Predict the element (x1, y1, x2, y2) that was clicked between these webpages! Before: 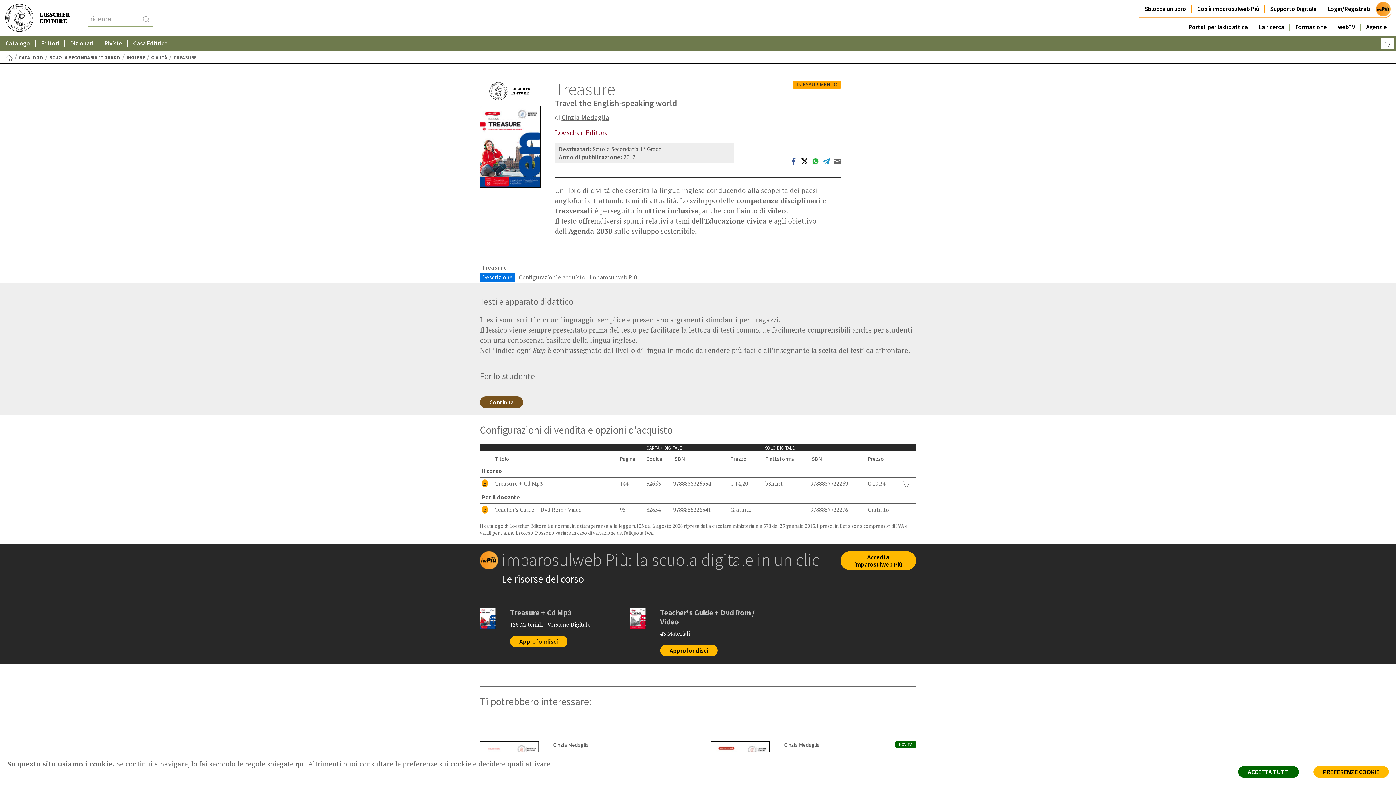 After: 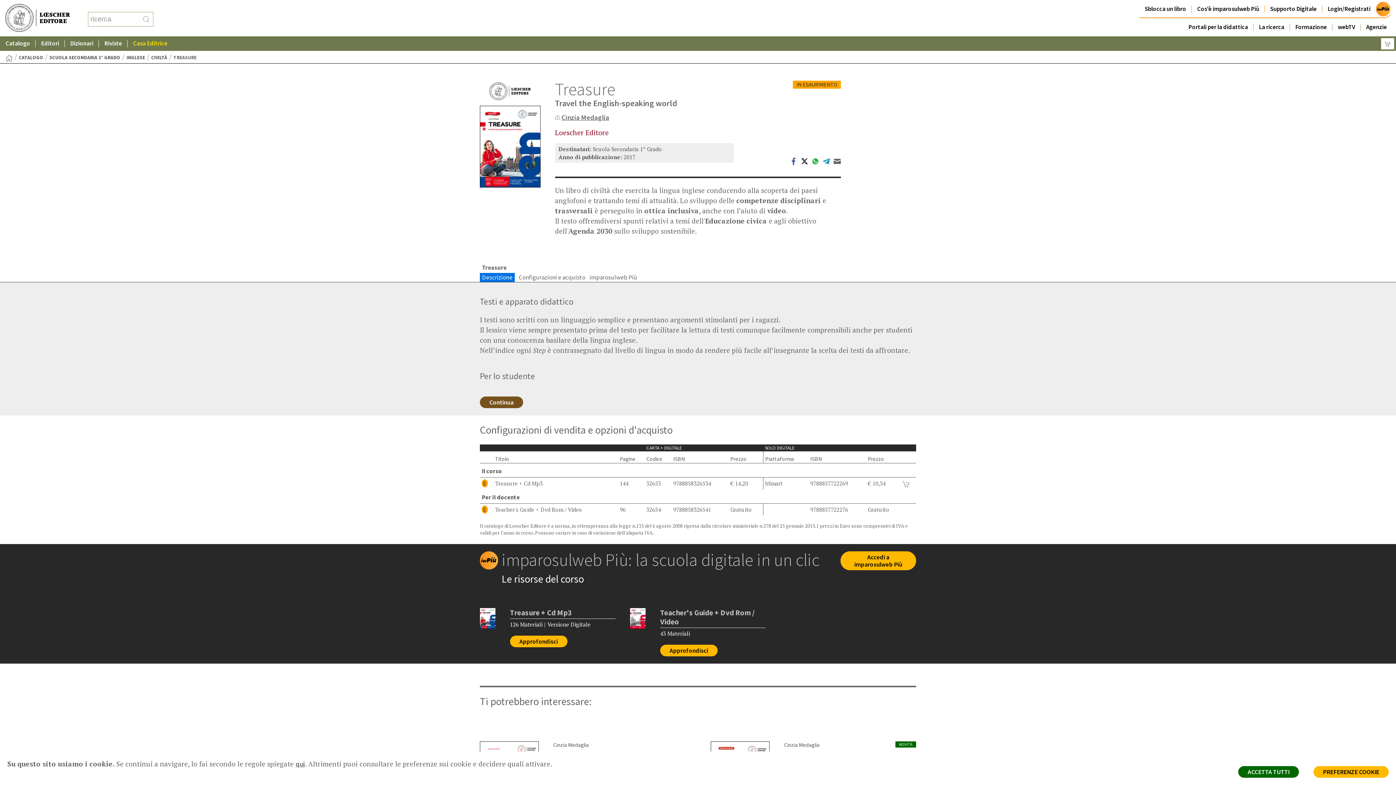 Action: label: Casa Editrice bbox: (127, 36, 173, 50)